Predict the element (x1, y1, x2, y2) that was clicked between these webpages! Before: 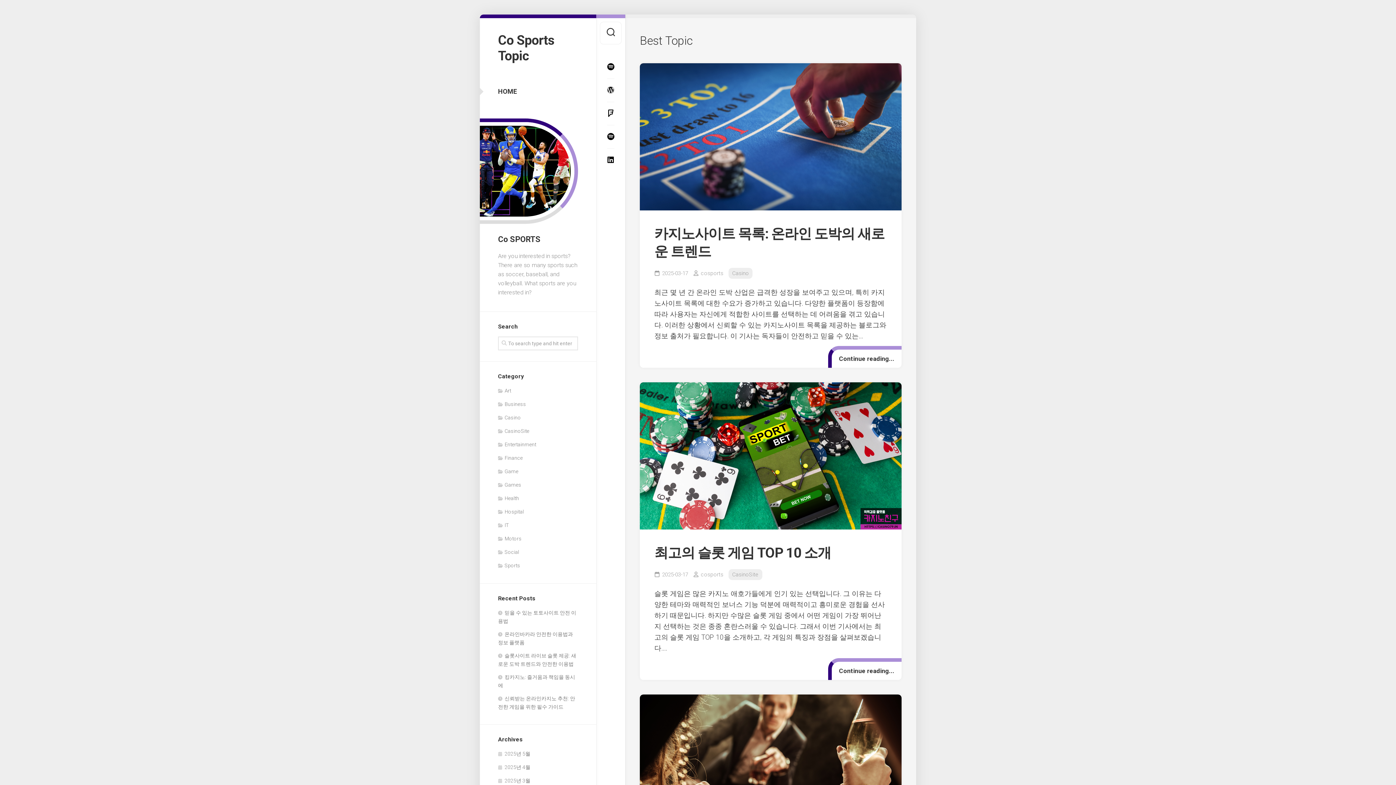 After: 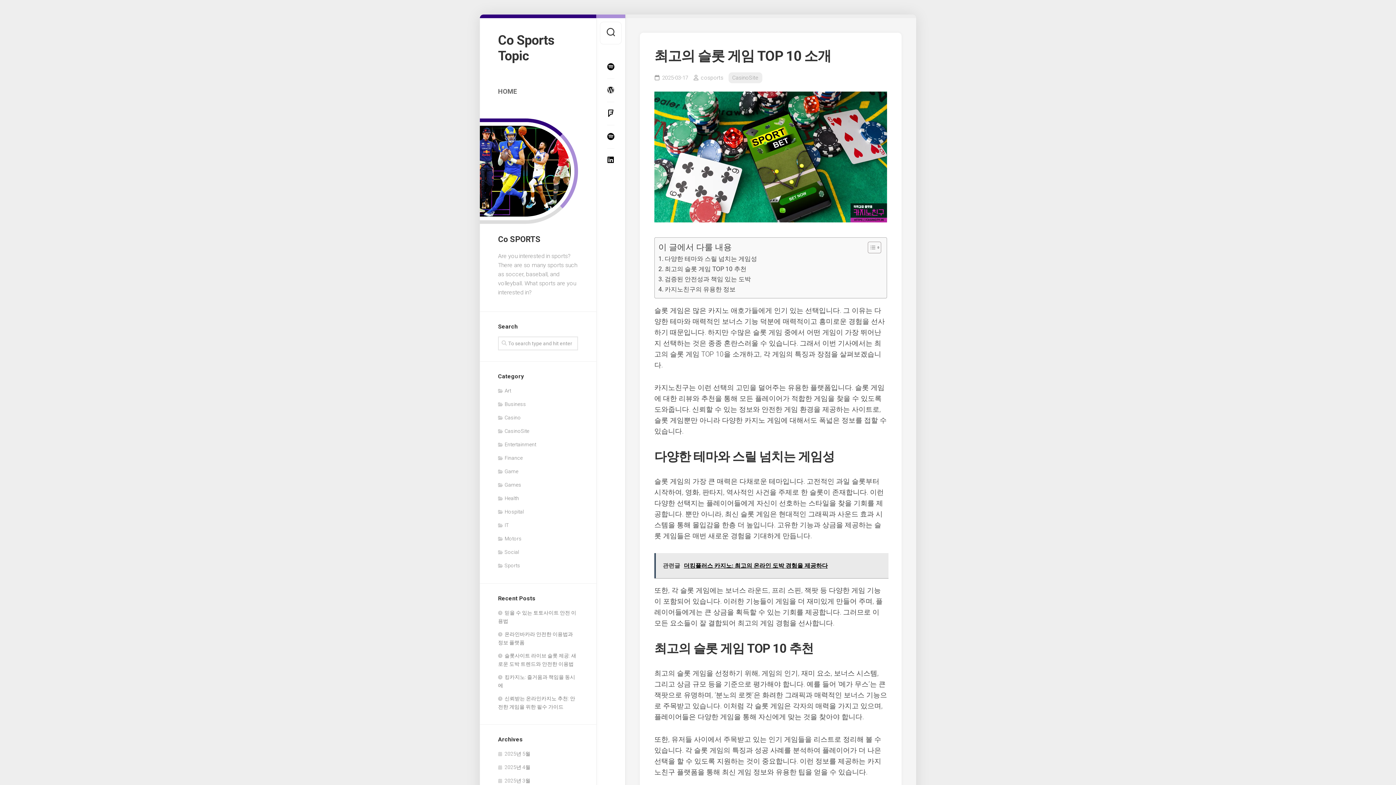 Action: bbox: (640, 382, 901, 529)